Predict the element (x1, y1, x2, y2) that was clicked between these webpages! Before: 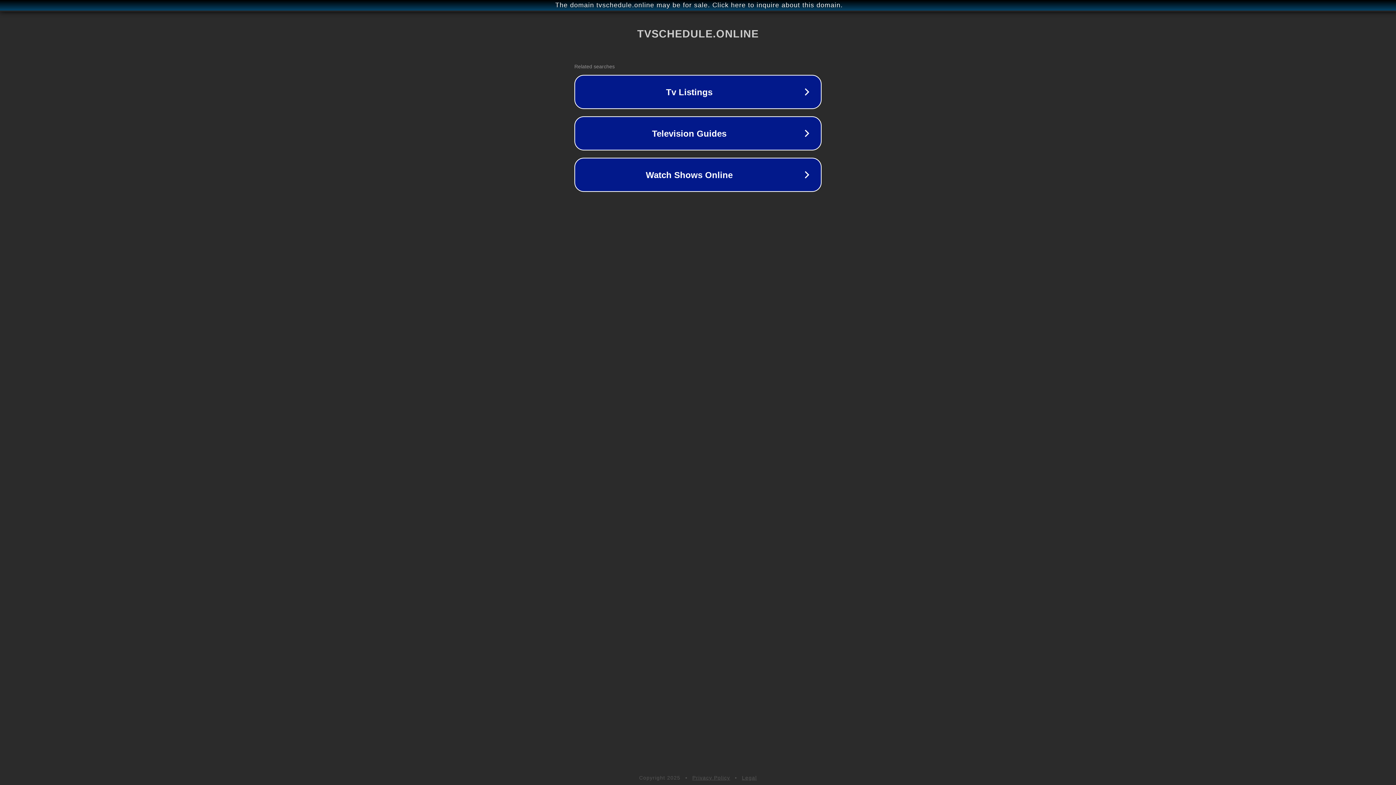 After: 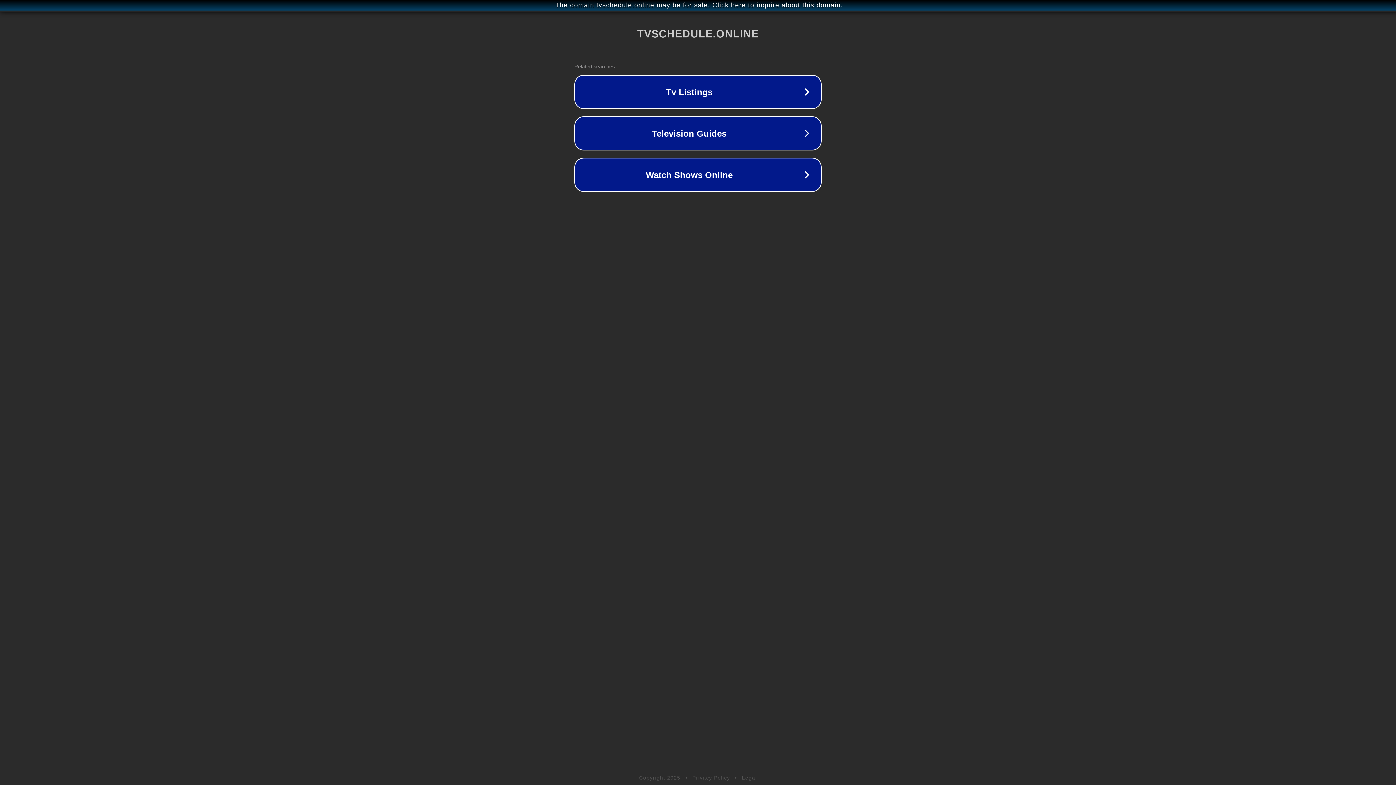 Action: bbox: (742, 775, 757, 781) label: Legal